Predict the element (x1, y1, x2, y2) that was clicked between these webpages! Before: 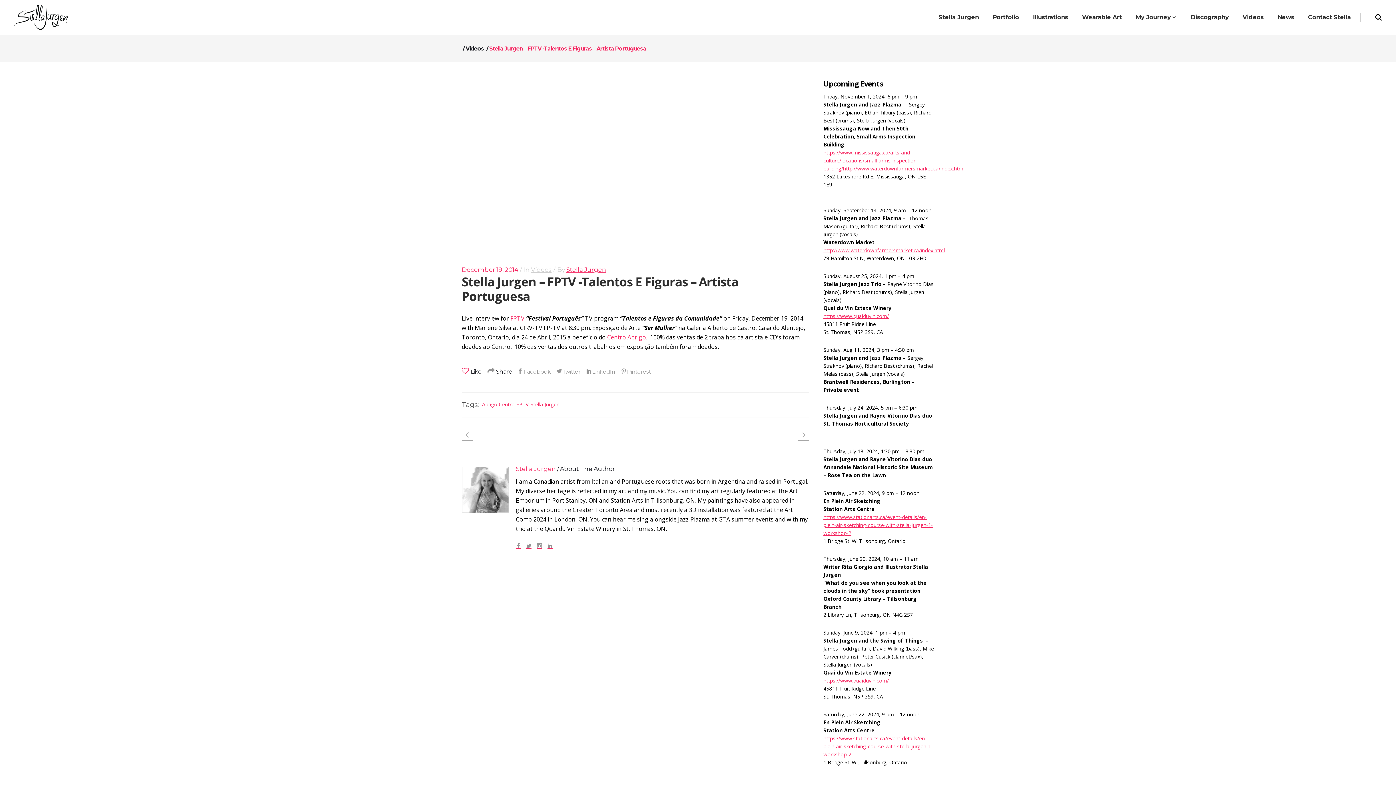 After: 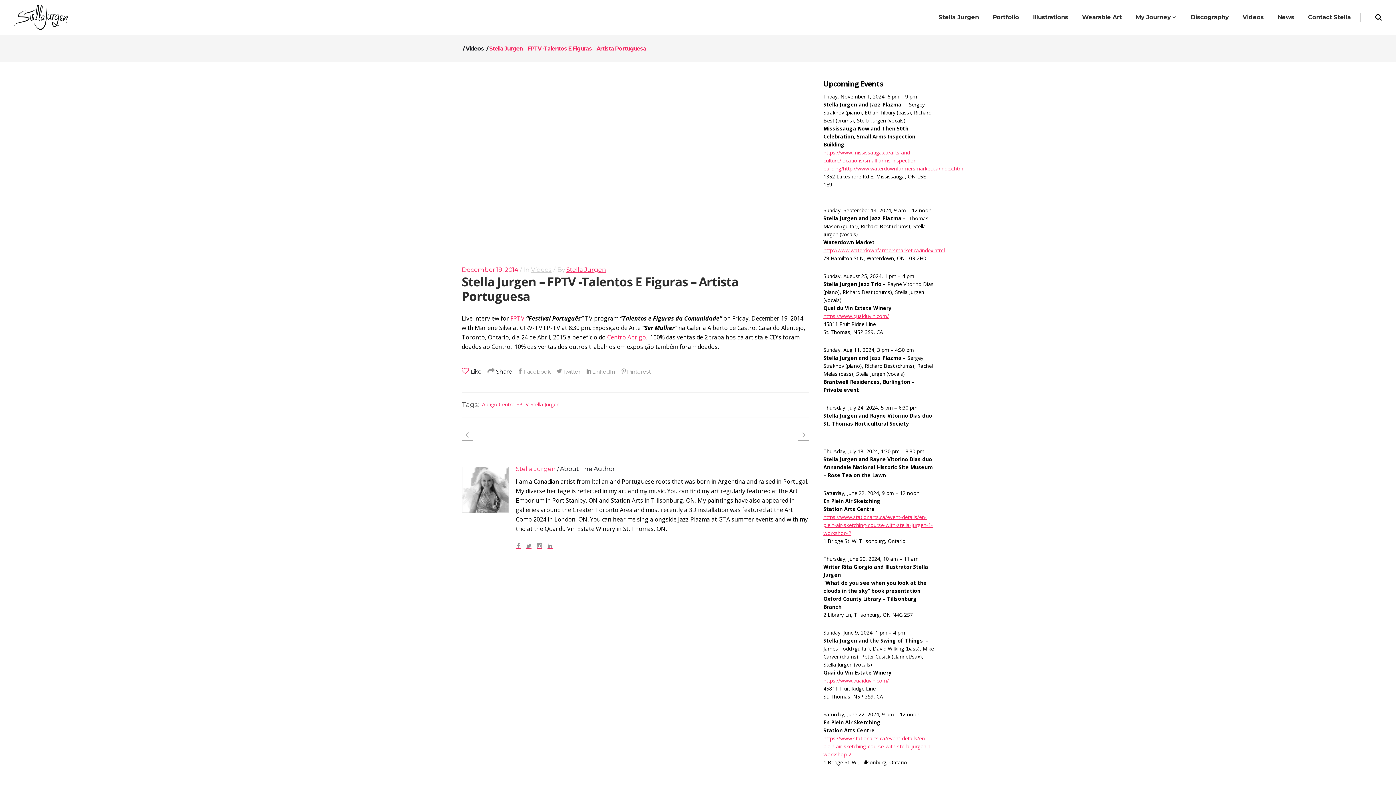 Action: label: Like bbox: (470, 366, 481, 375)